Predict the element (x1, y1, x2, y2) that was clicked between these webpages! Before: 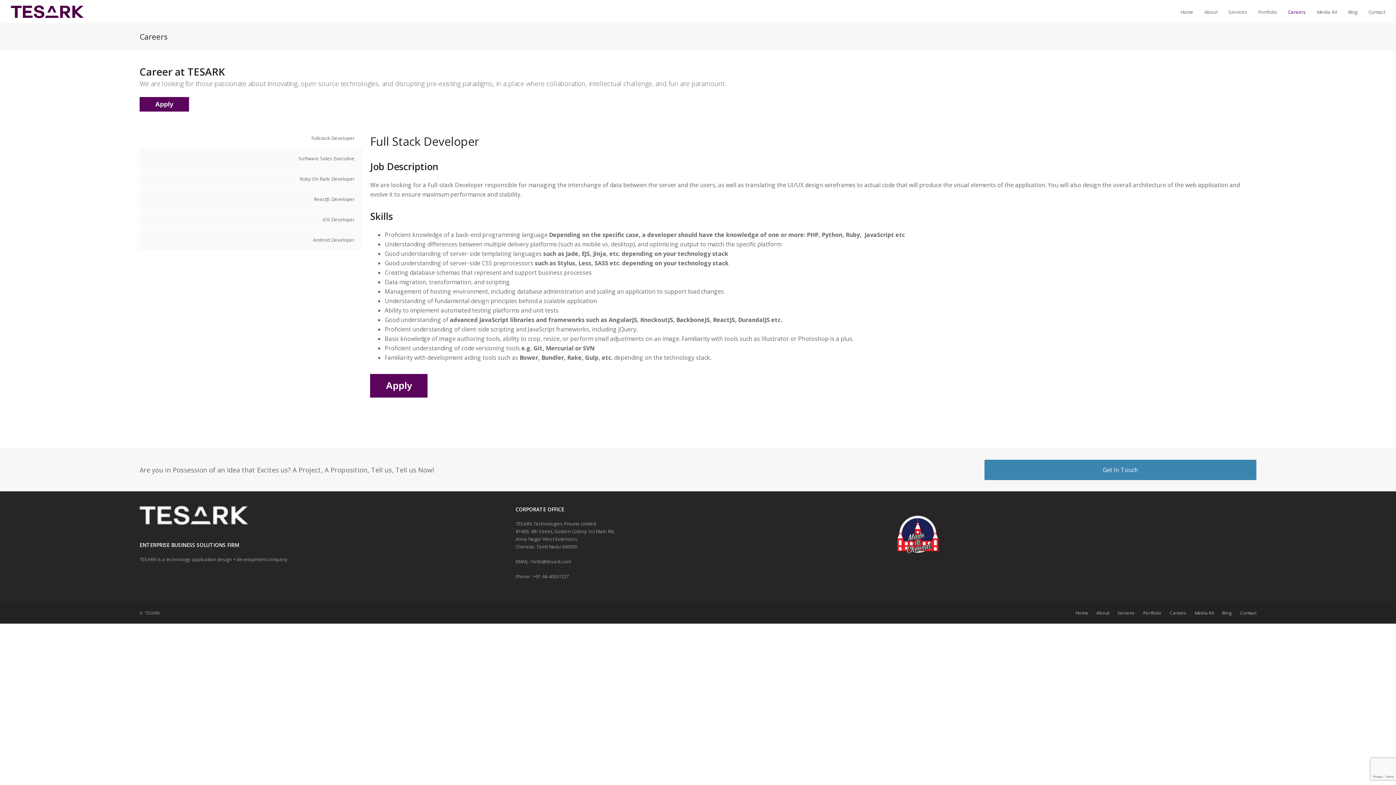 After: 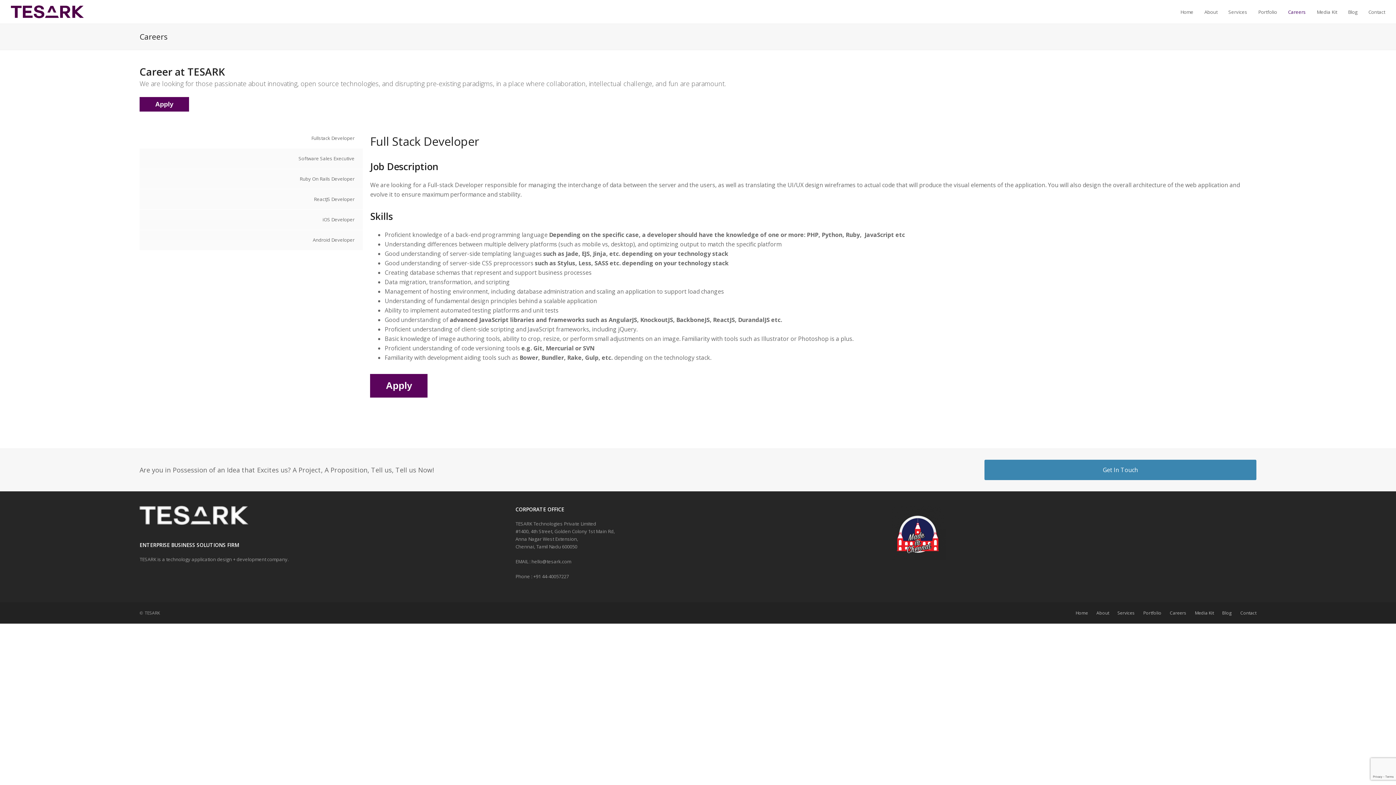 Action: bbox: (139, 128, 363, 148) label: Fullstack Developer